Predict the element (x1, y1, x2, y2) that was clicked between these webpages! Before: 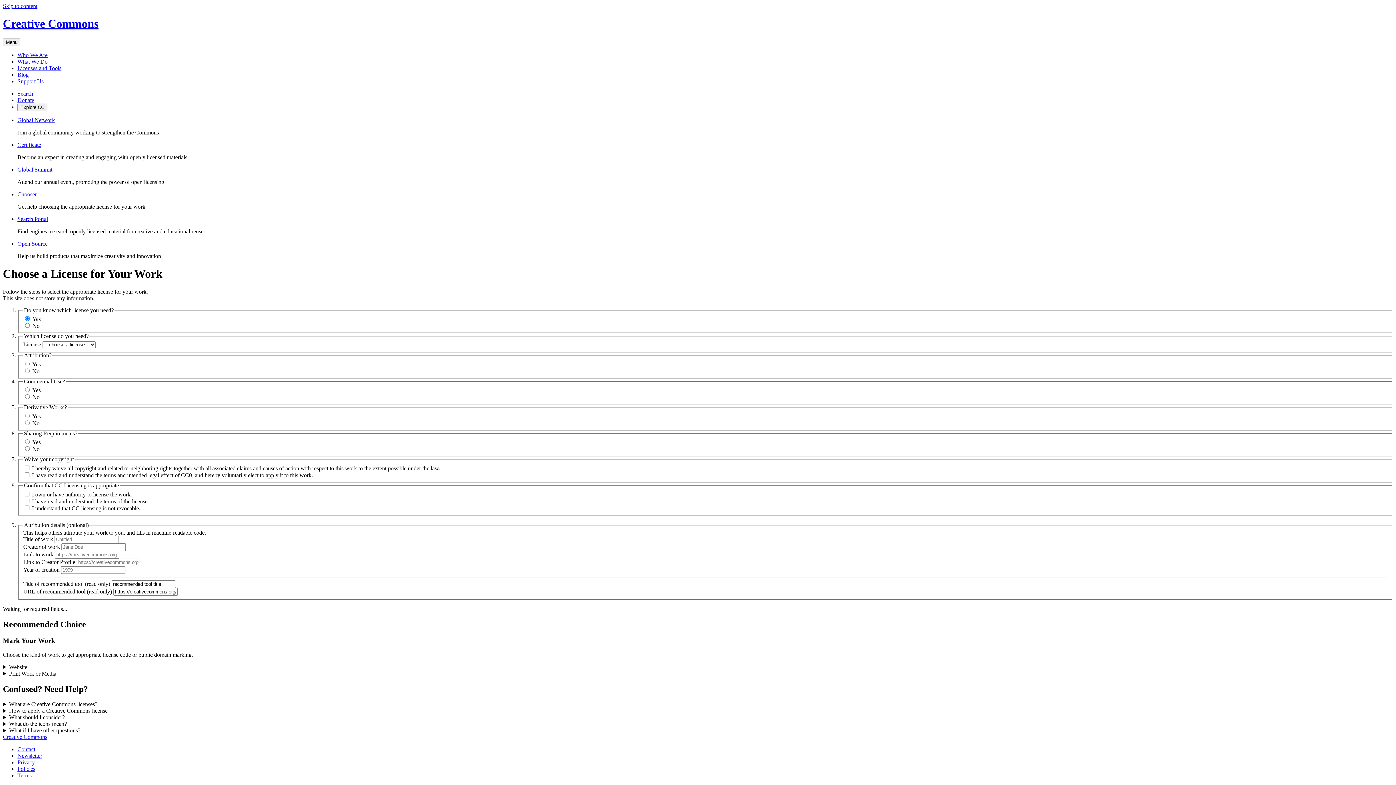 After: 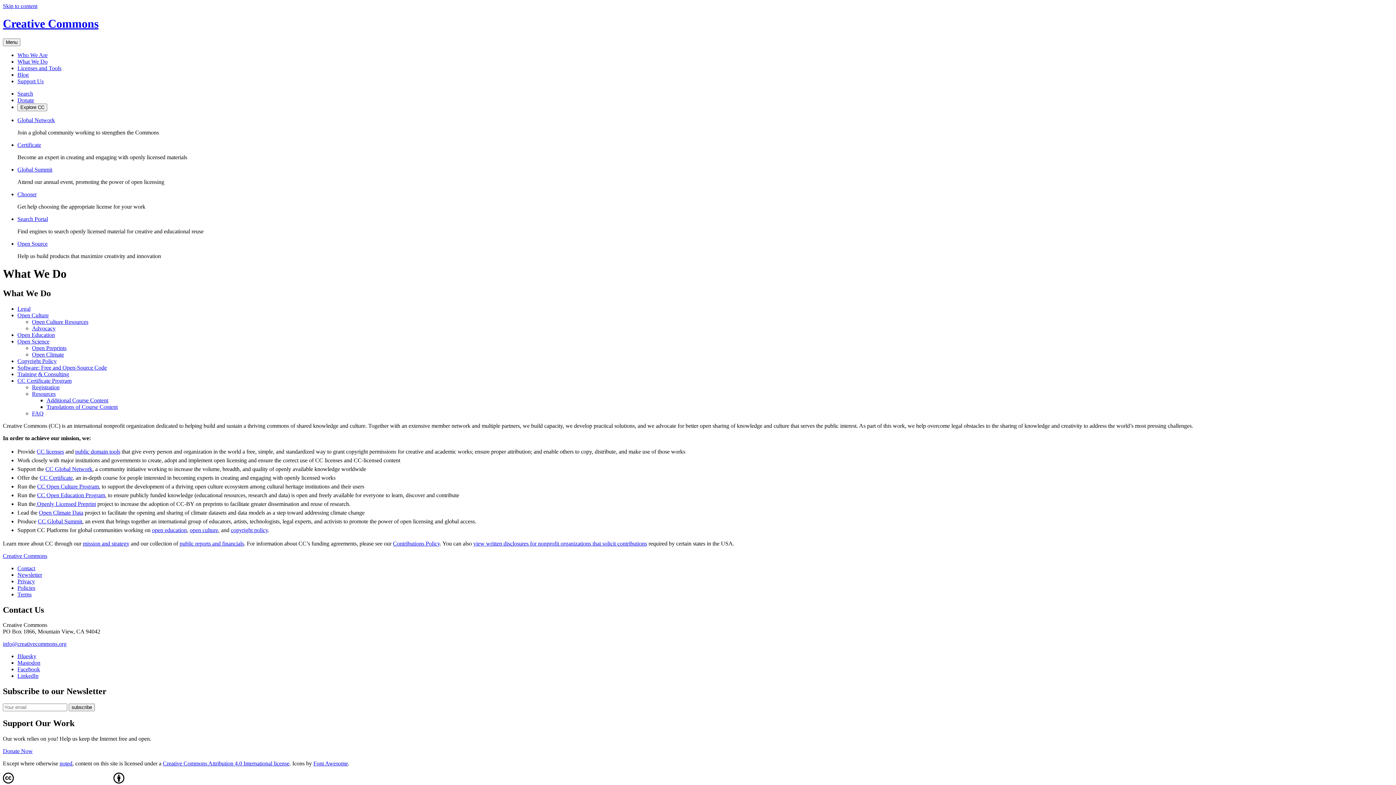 Action: bbox: (17, 58, 47, 64) label: What We Do